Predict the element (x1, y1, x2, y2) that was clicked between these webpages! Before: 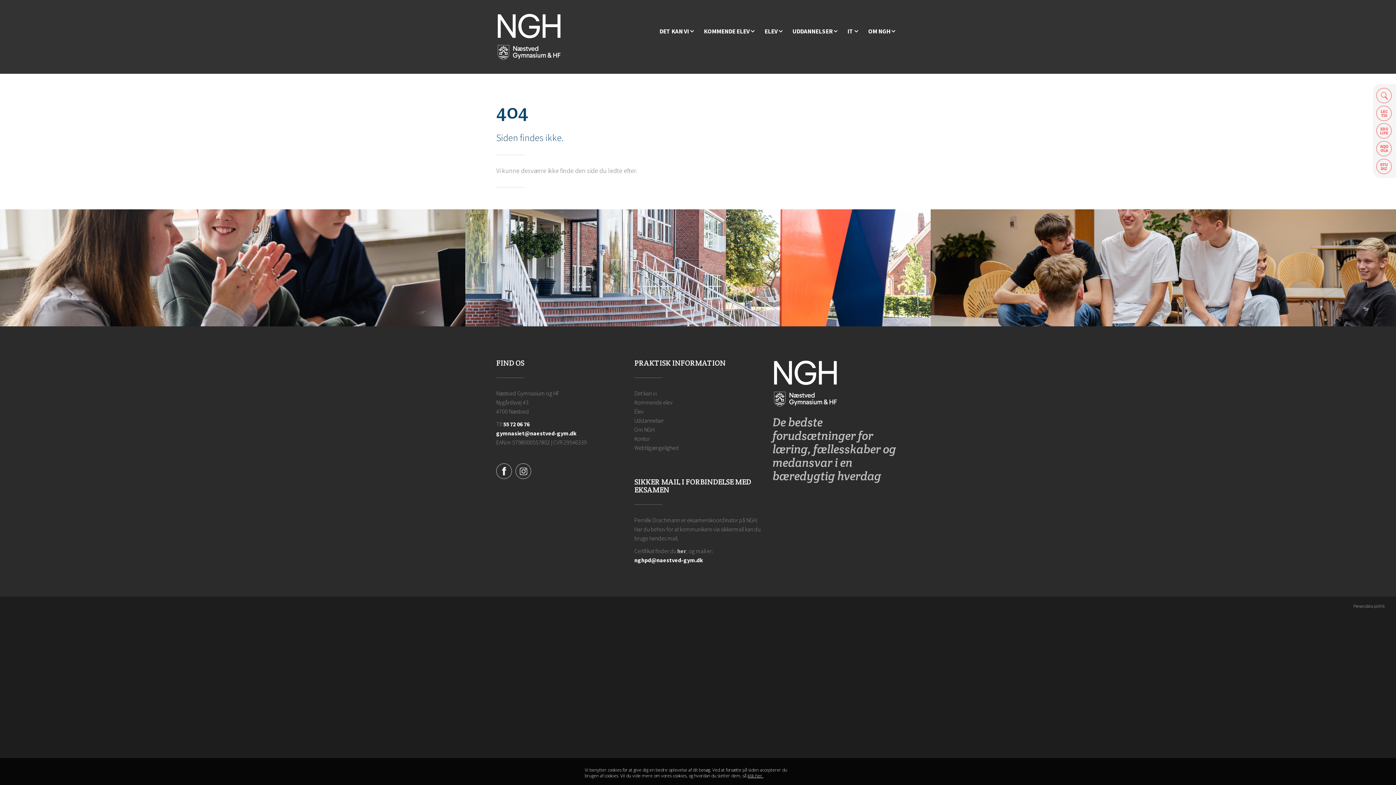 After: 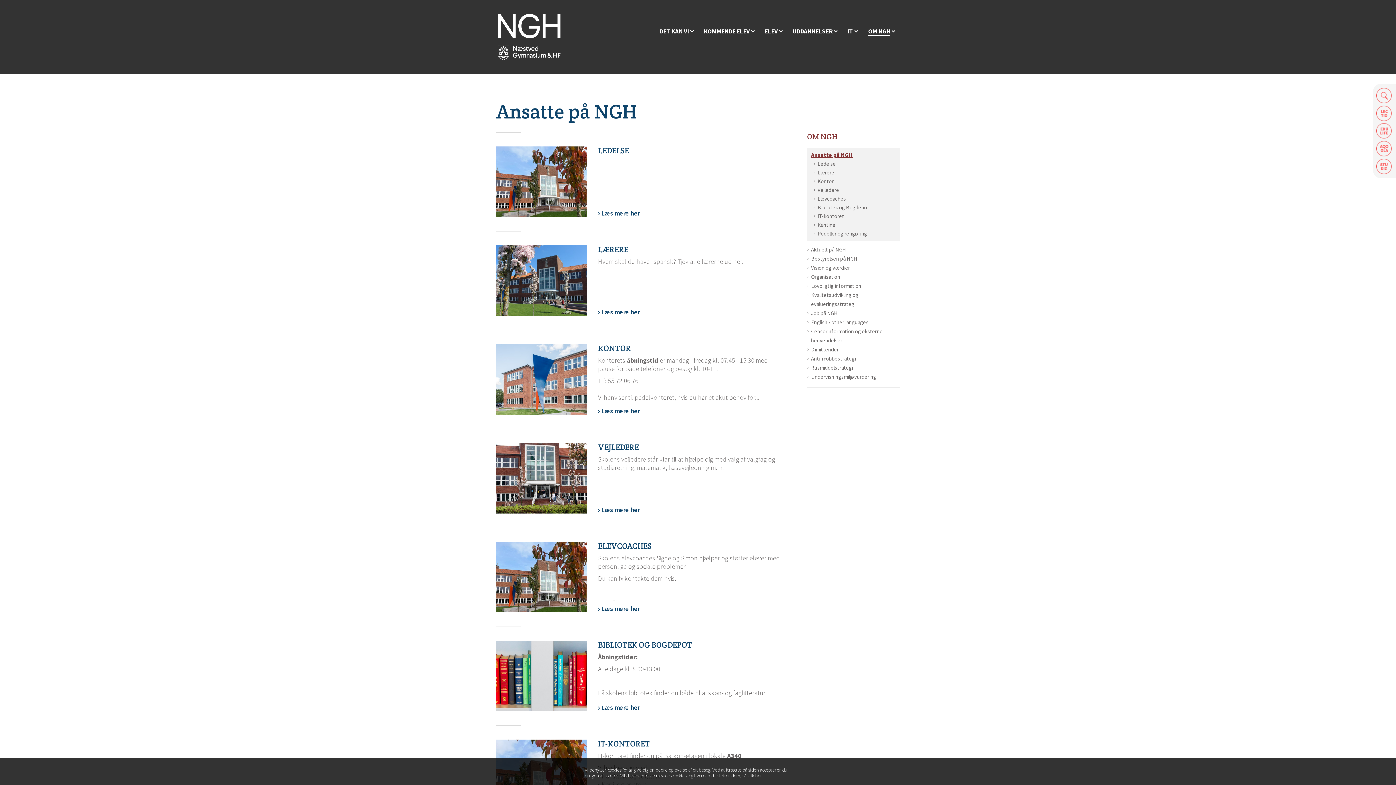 Action: label: Ansatte på NGH bbox: (634, 426, 654, 433)